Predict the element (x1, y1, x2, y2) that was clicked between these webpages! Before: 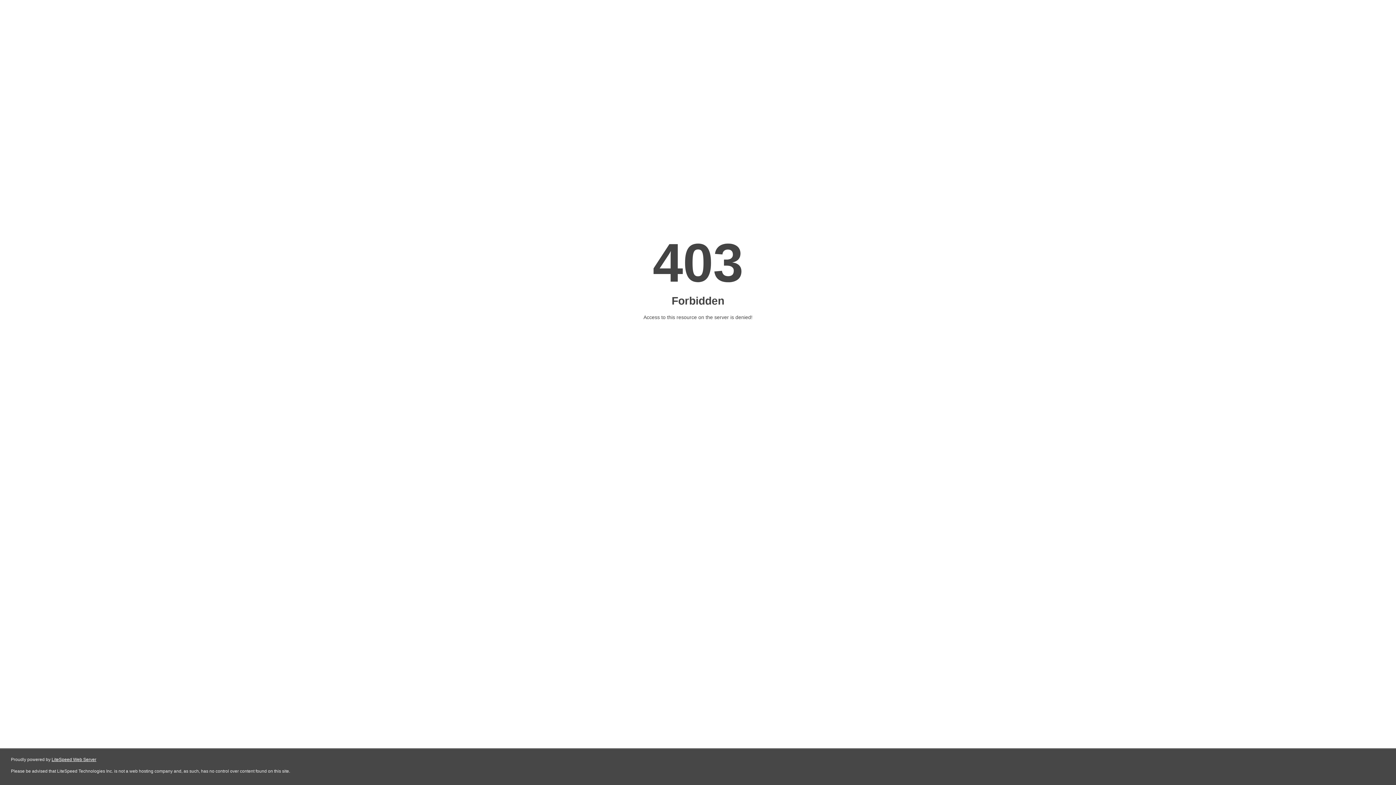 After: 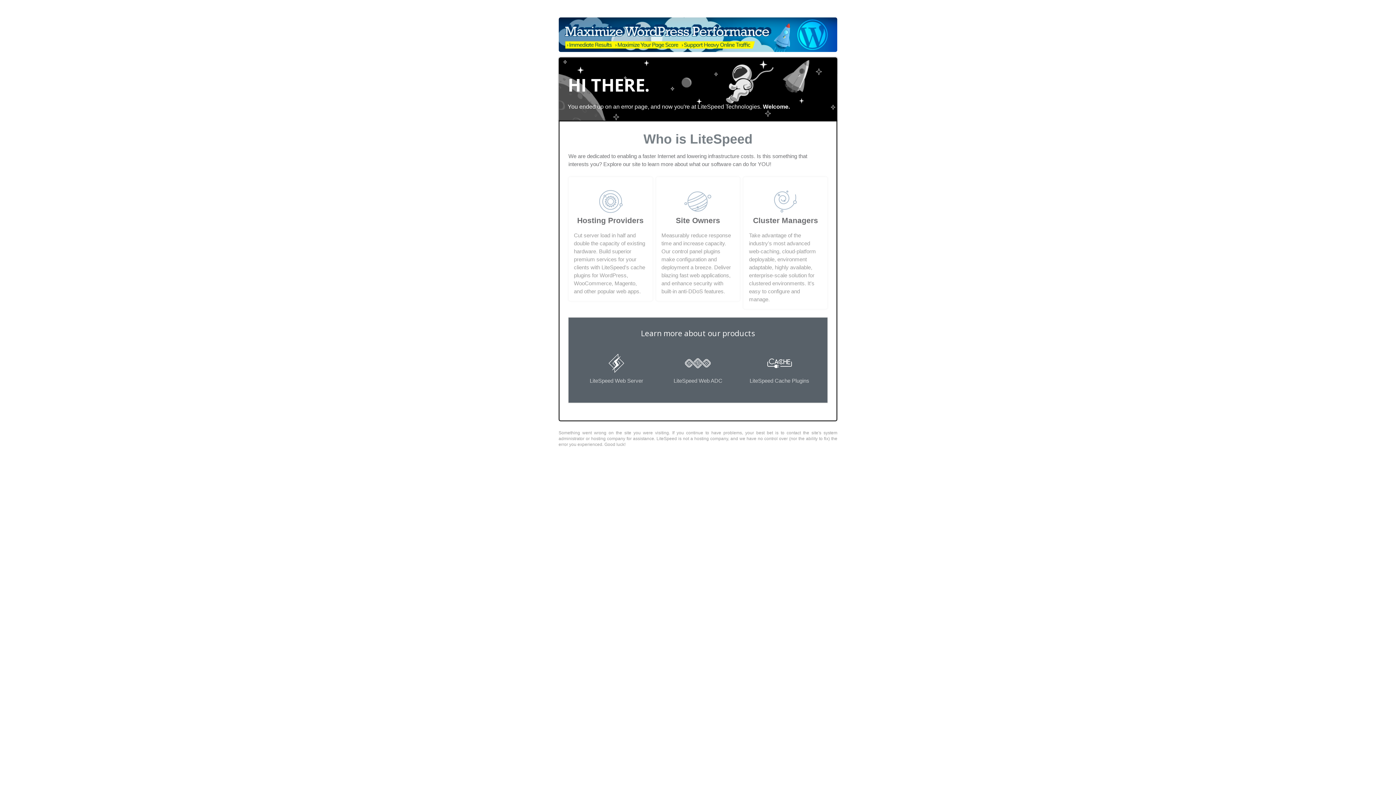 Action: label: LiteSpeed Web Server bbox: (51, 757, 96, 762)